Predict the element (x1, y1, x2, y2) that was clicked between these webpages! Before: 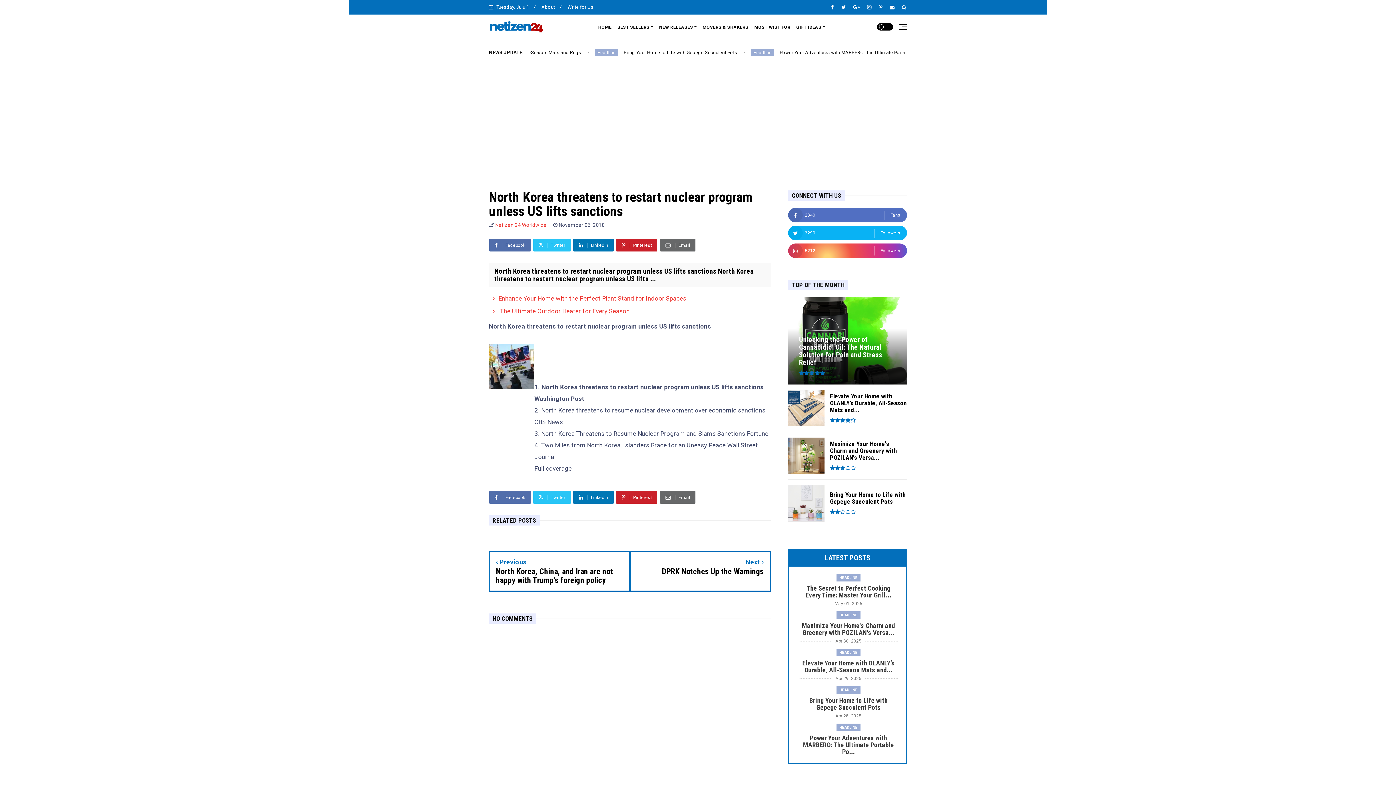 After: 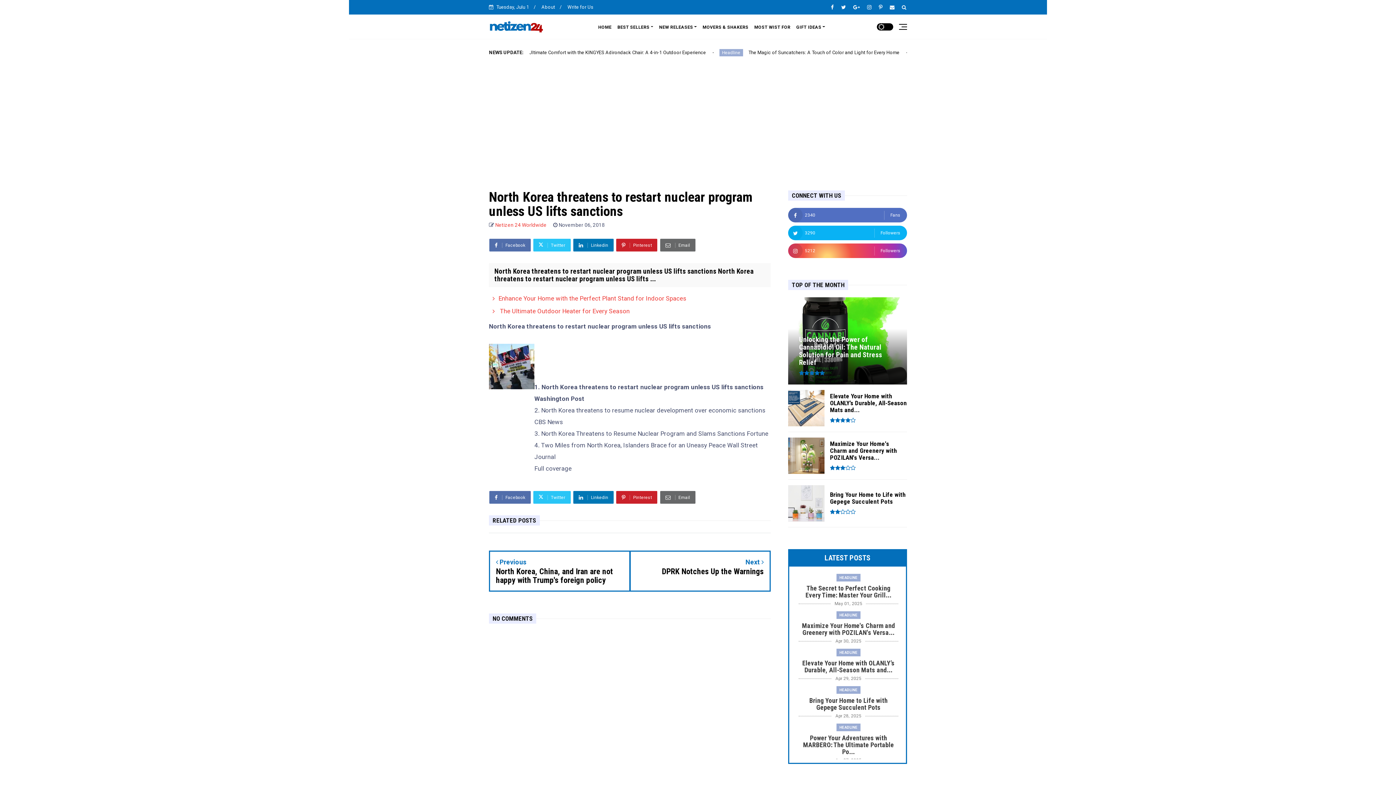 Action: bbox: (788, 243, 907, 258) label: 5212
Followers